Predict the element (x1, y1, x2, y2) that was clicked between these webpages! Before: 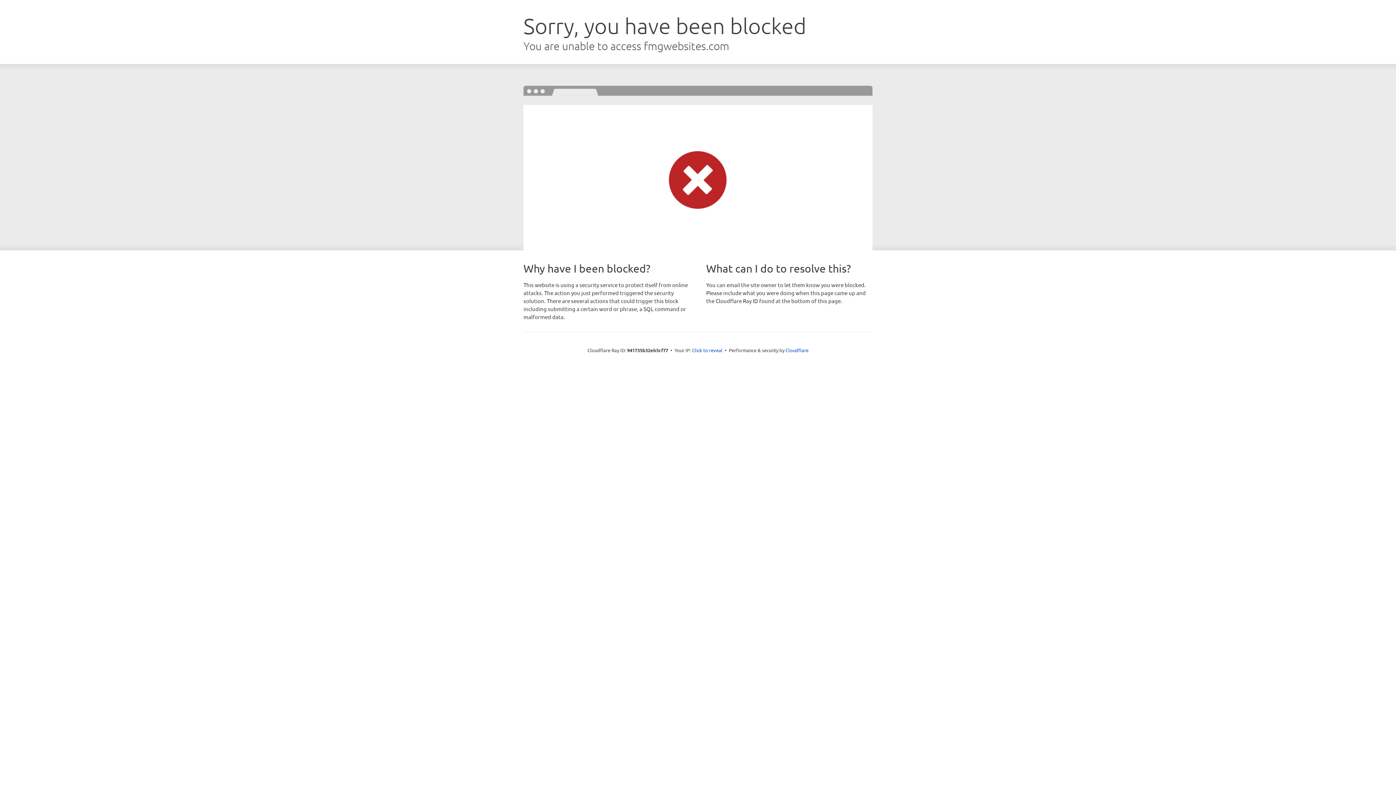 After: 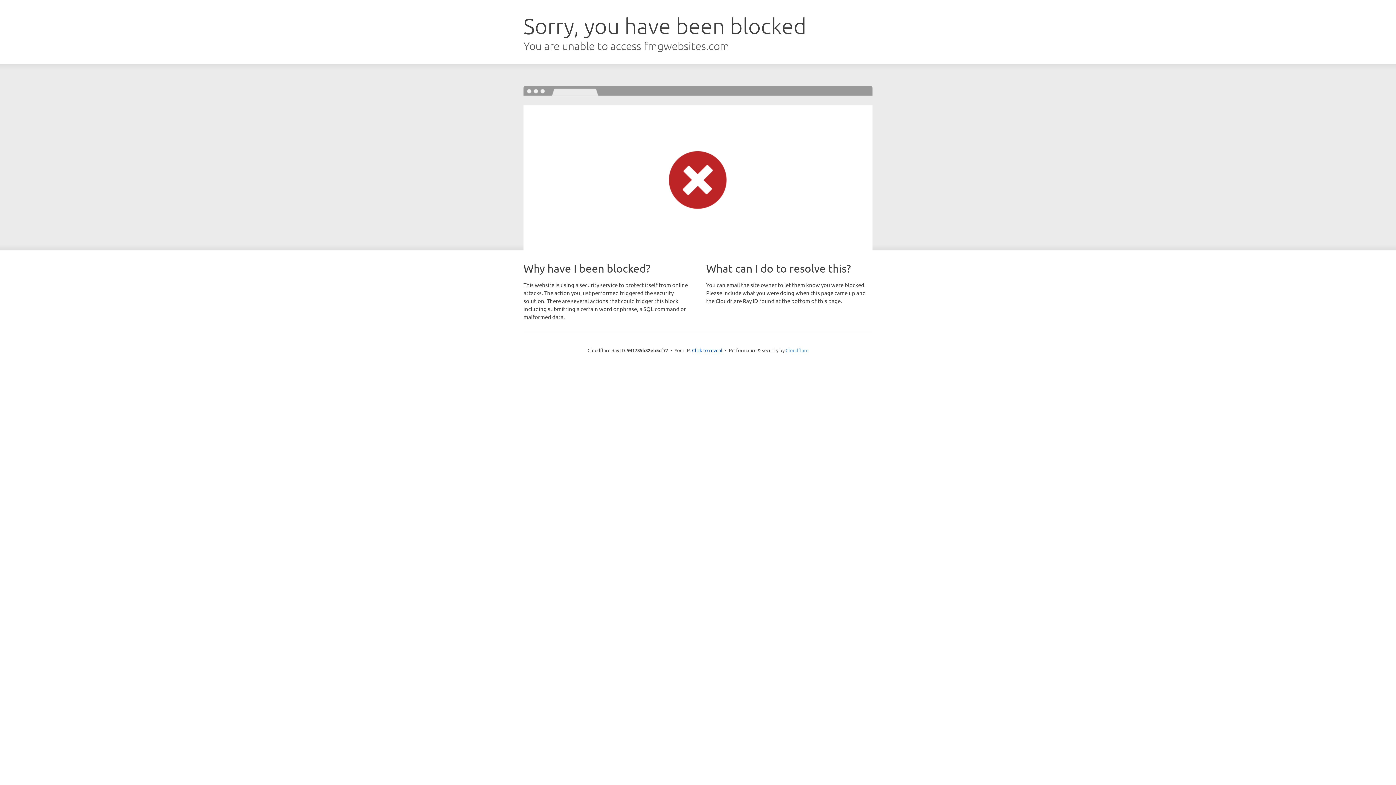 Action: label: Cloudflare bbox: (785, 347, 808, 353)